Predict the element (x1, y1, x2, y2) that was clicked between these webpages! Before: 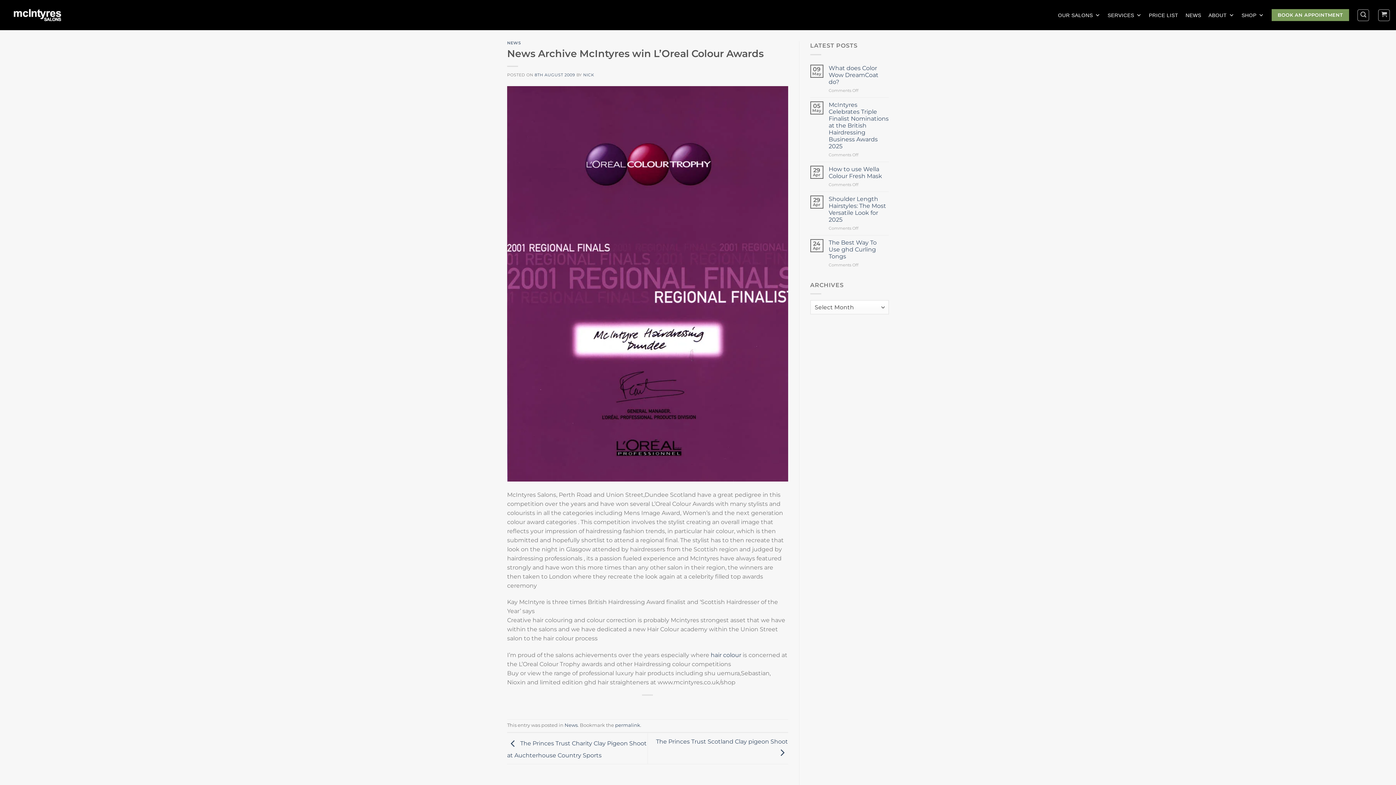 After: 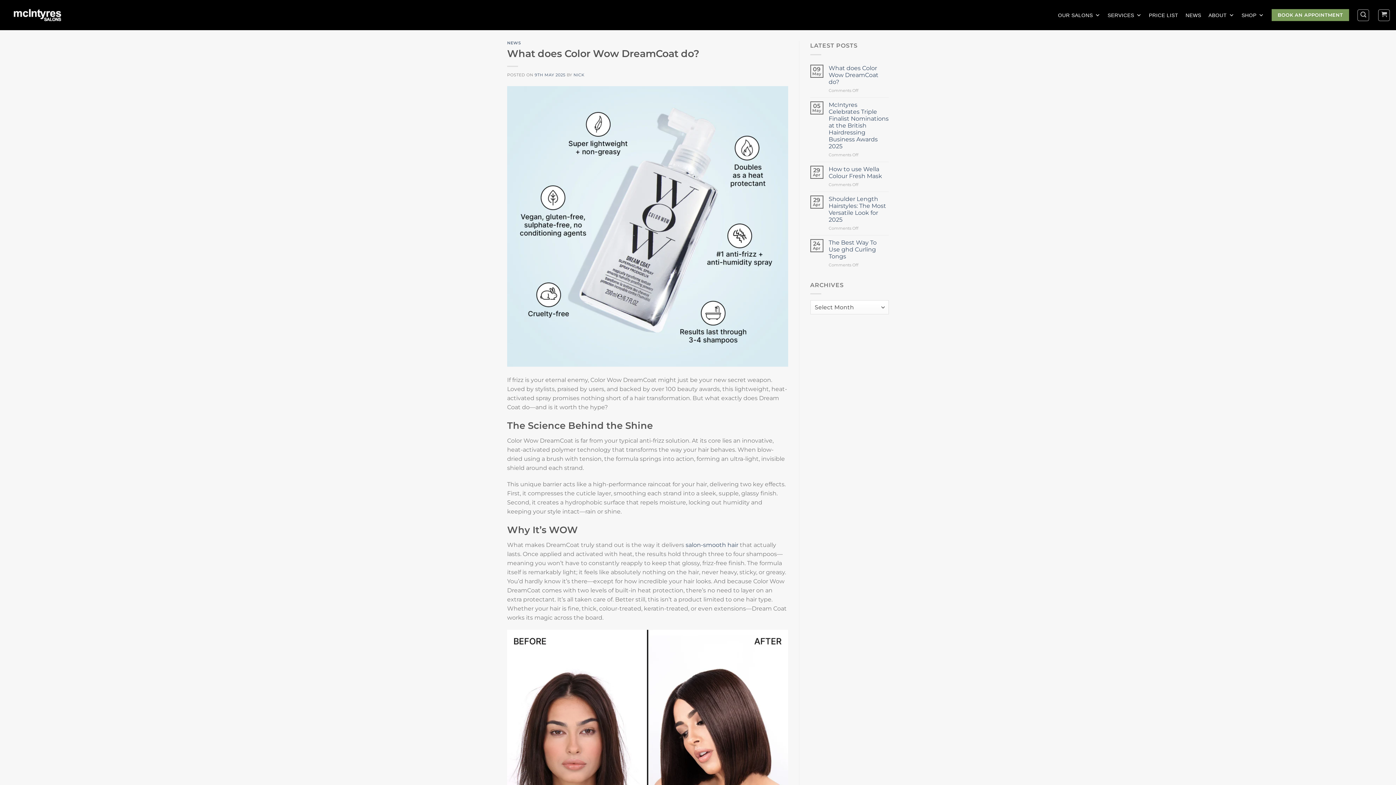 Action: label: What does Color Wow DreamCoat do? bbox: (828, 64, 889, 85)